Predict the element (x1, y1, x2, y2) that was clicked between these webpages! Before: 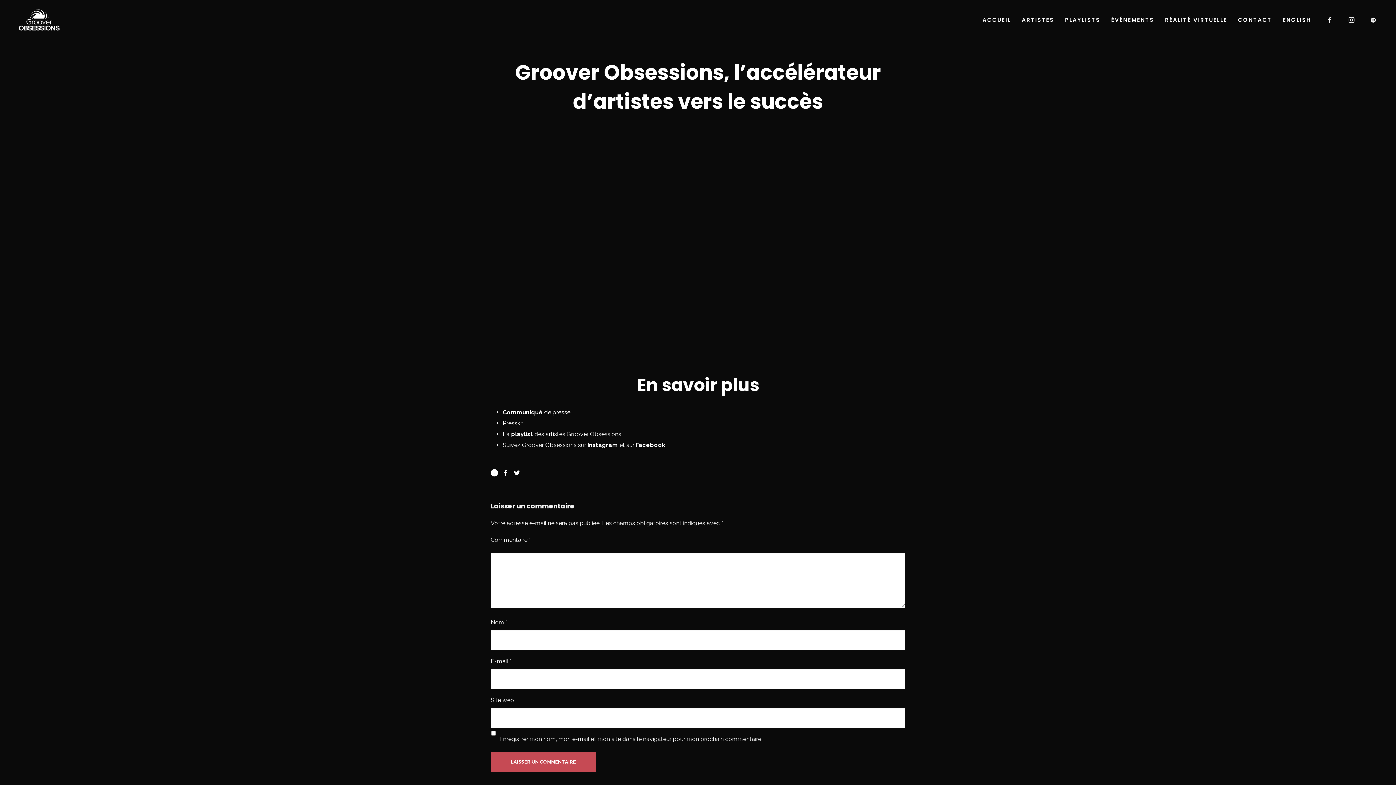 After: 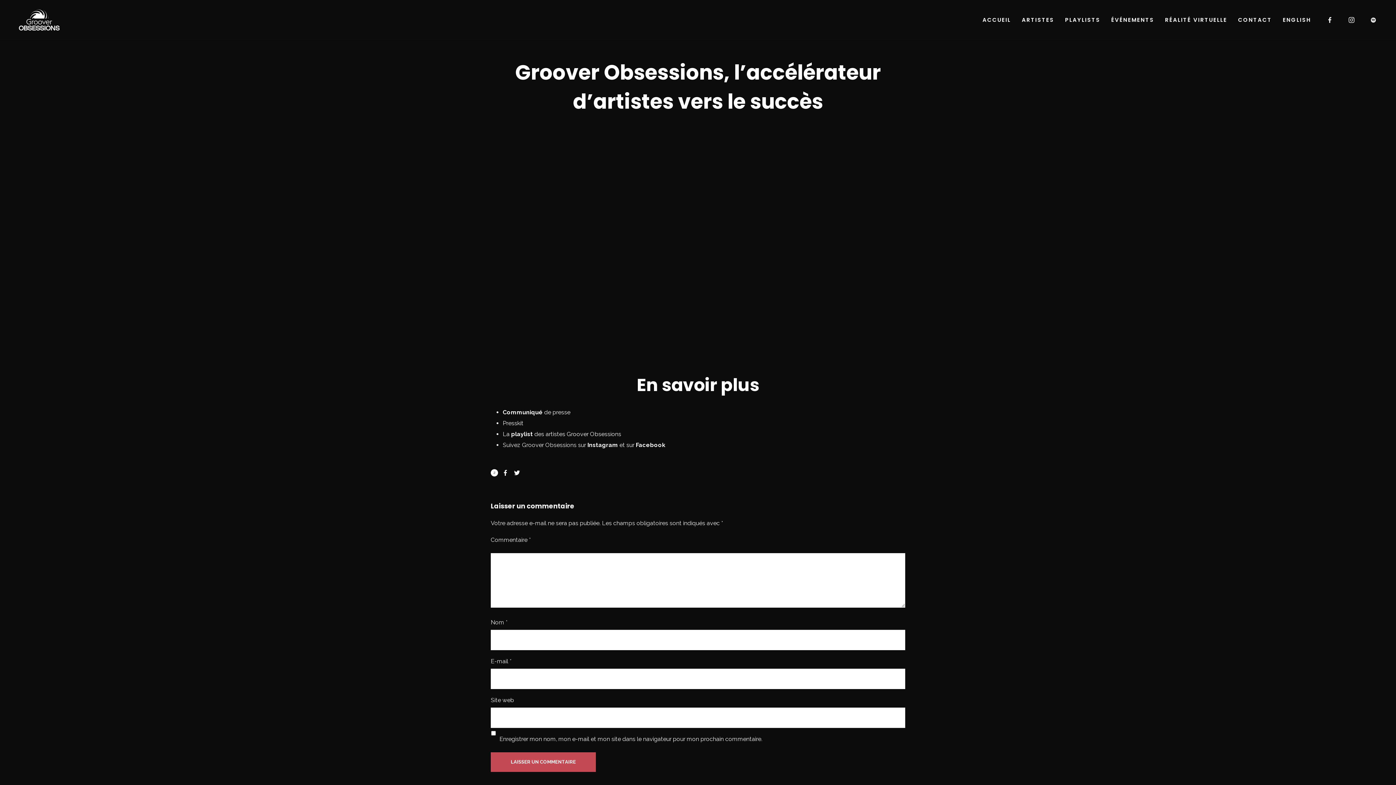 Action: label: Communiqué de presse bbox: (502, 409, 570, 415)